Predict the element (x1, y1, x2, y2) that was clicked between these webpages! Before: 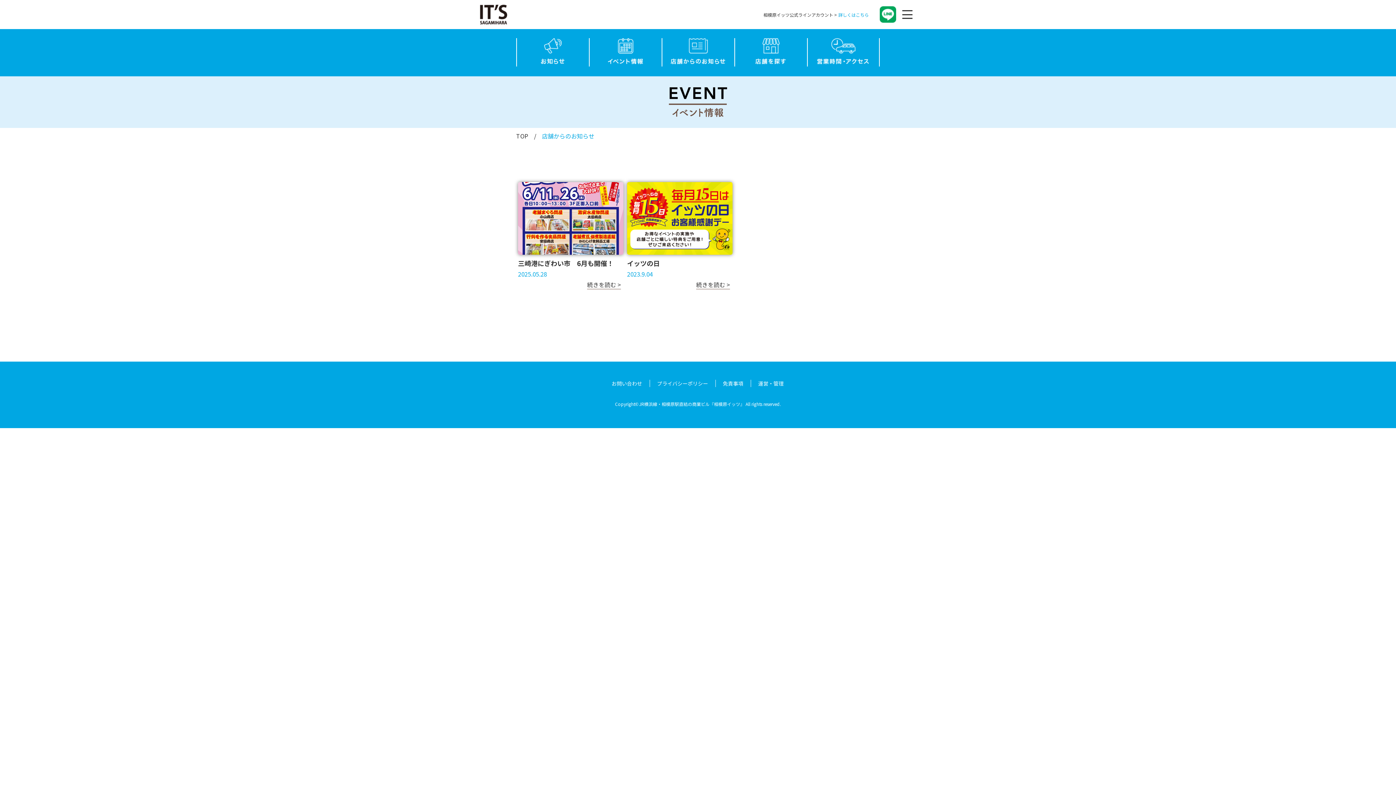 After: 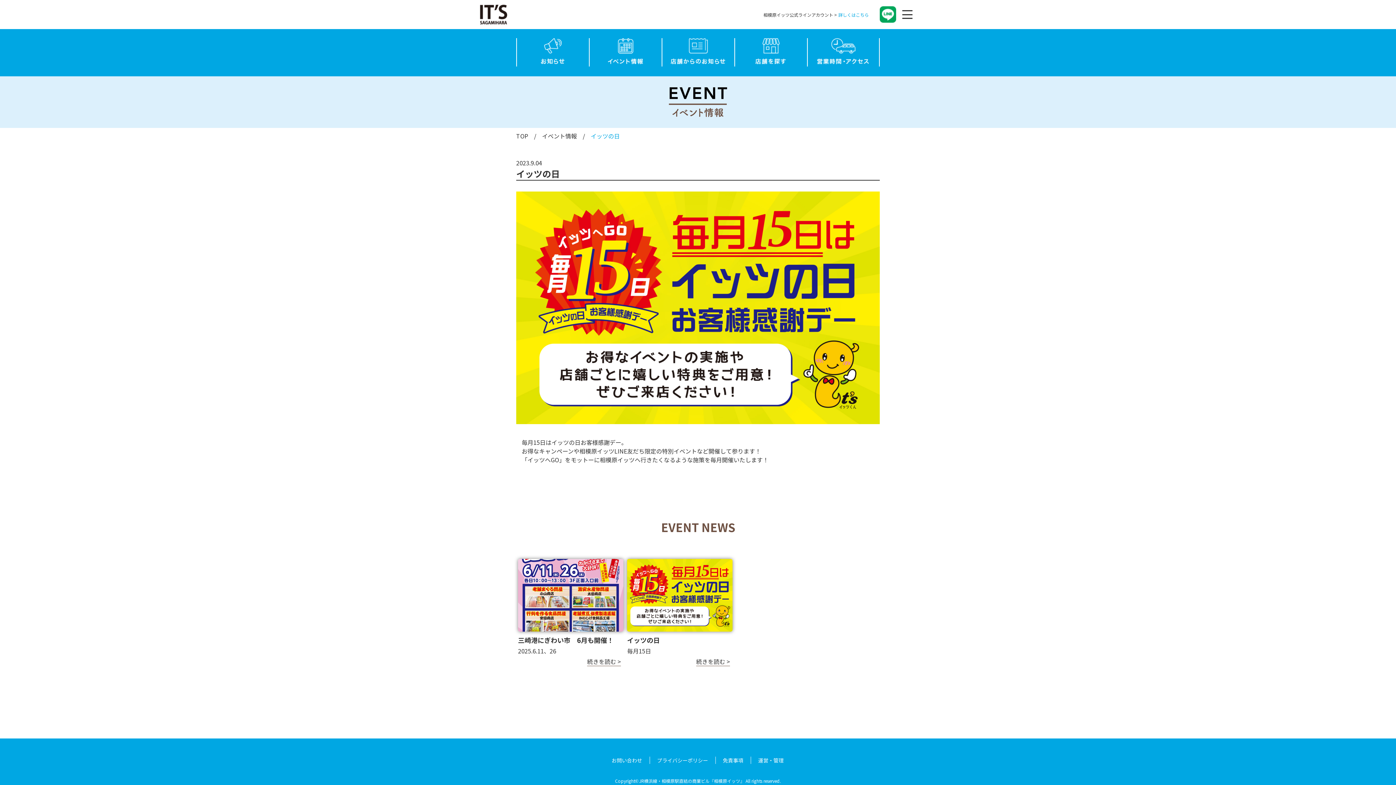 Action: label: 続きを読む > bbox: (627, 280, 732, 289)